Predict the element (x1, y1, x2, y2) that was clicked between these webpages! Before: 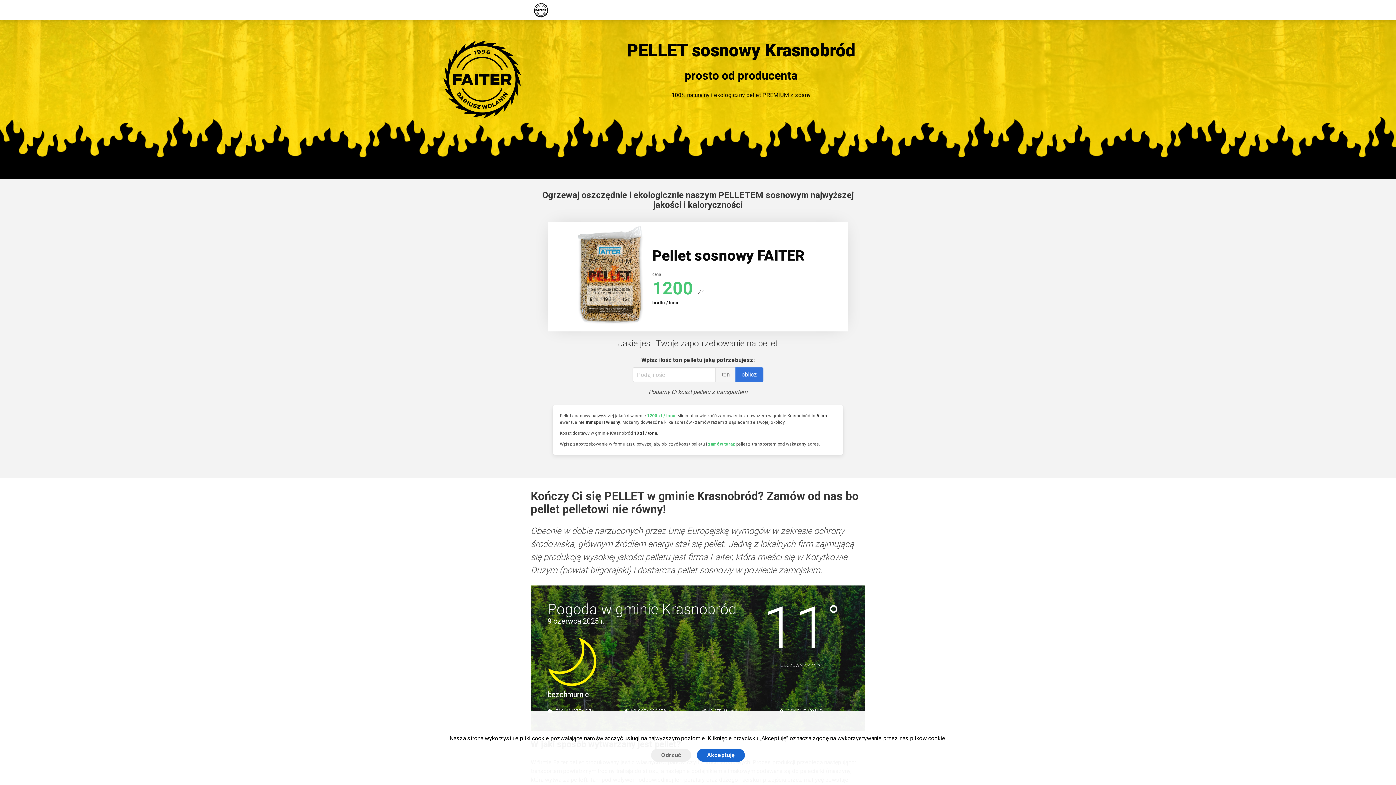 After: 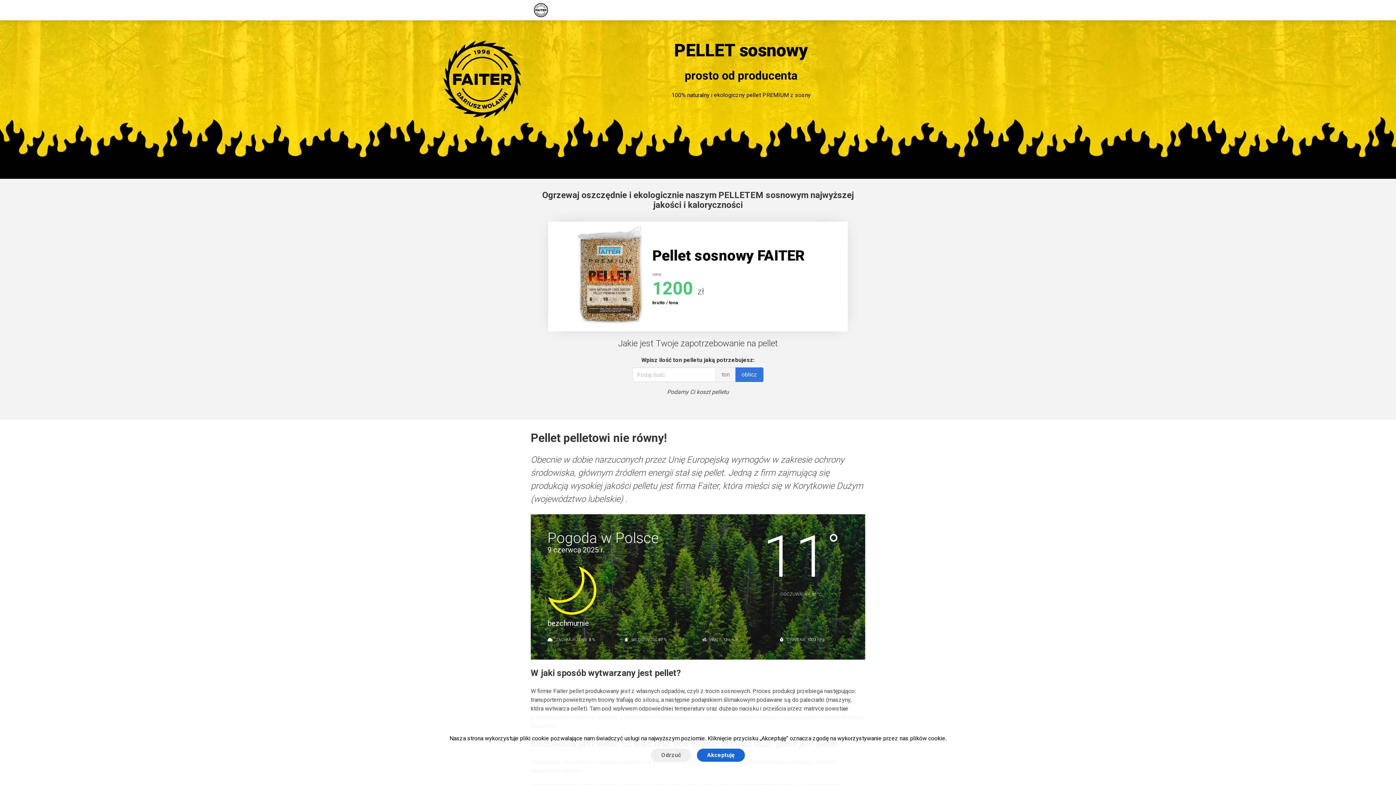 Action: bbox: (526, 0, 555, 20)